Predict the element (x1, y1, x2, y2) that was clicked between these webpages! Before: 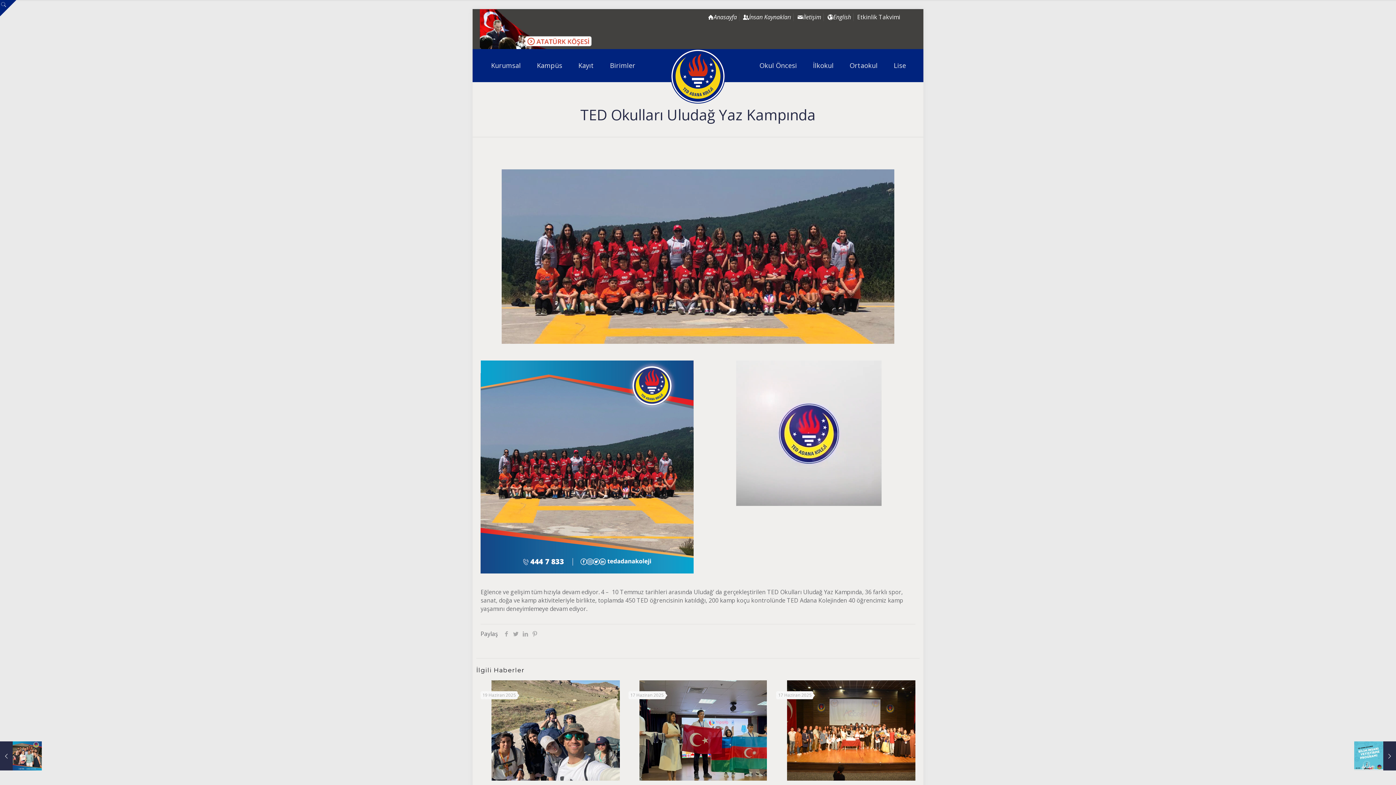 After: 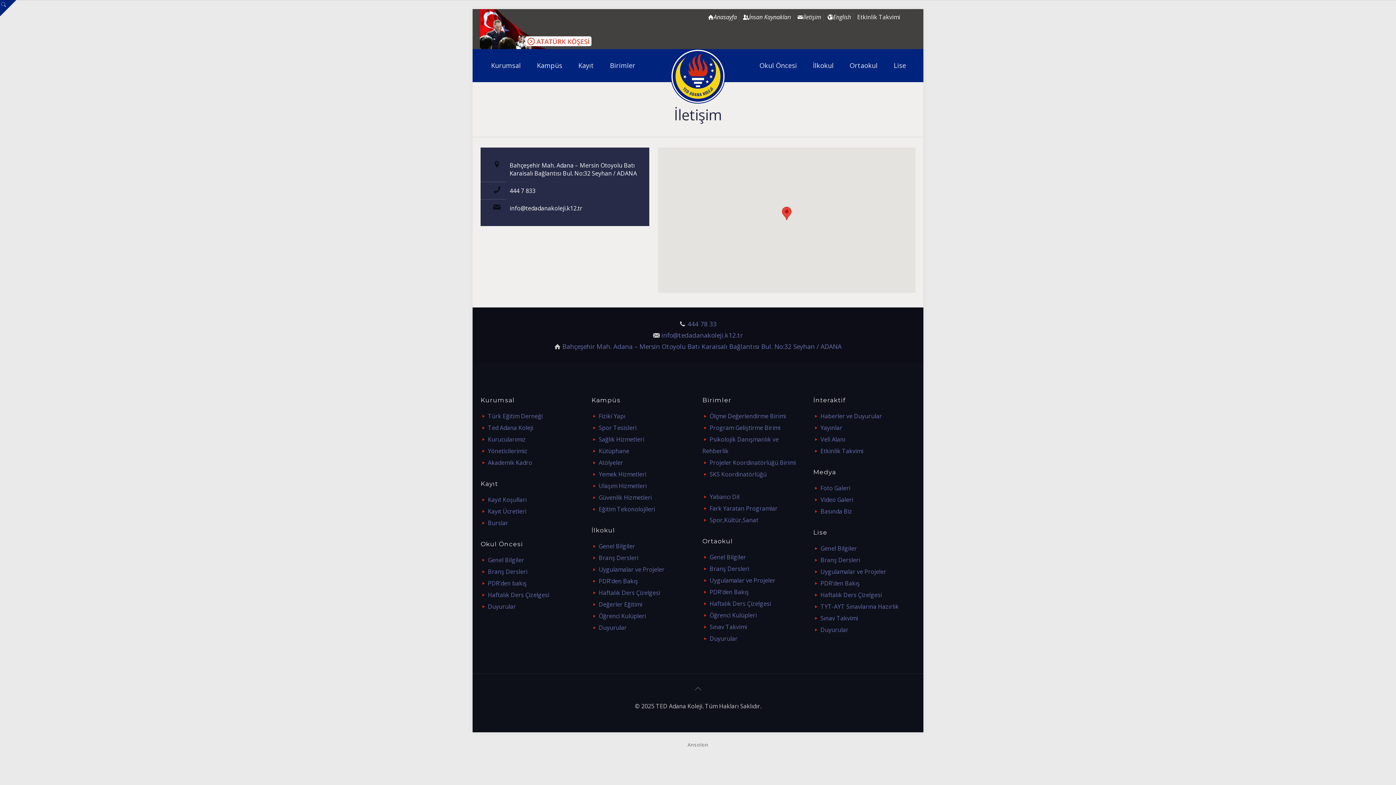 Action: bbox: (797, 13, 821, 21) label: İletişim